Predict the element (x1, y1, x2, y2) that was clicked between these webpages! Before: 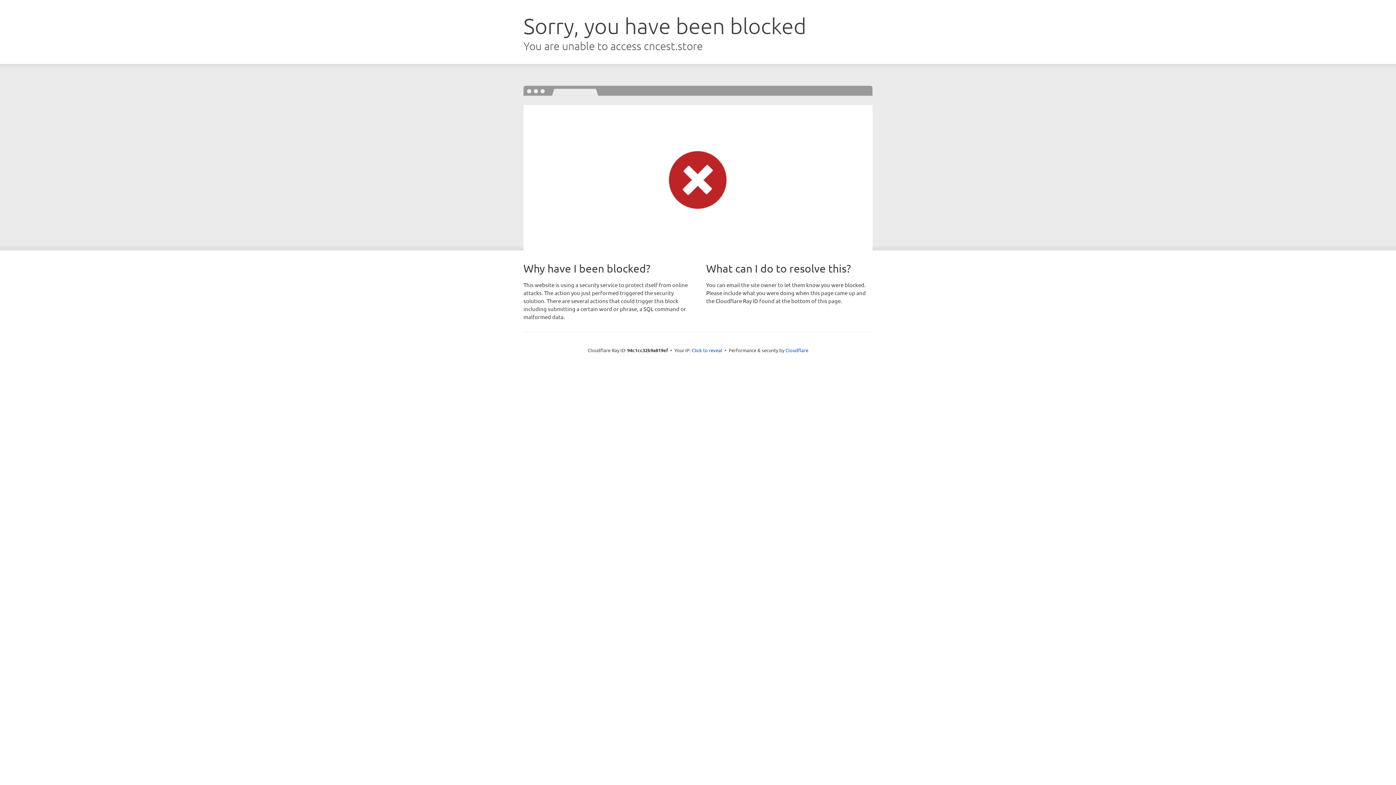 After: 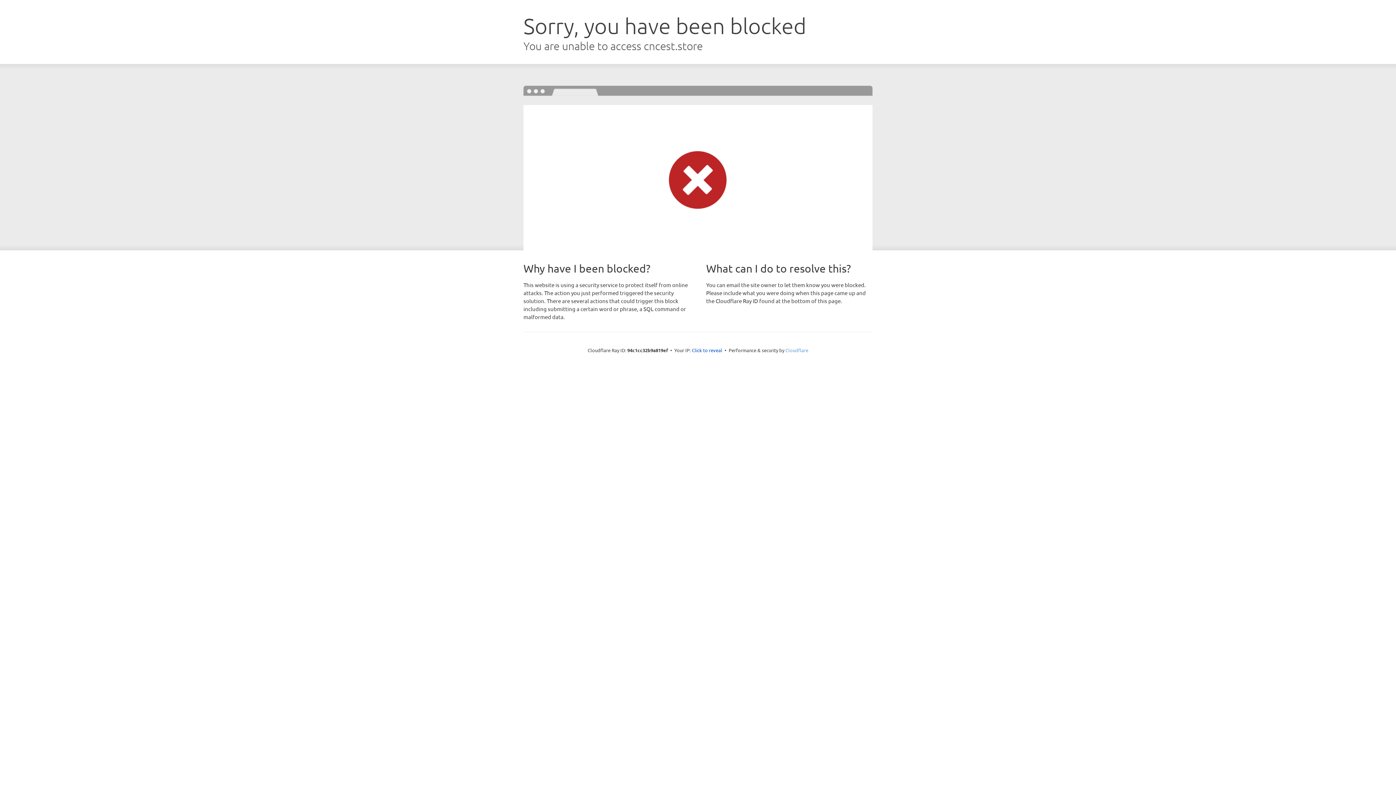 Action: bbox: (785, 347, 808, 353) label: Cloudflare